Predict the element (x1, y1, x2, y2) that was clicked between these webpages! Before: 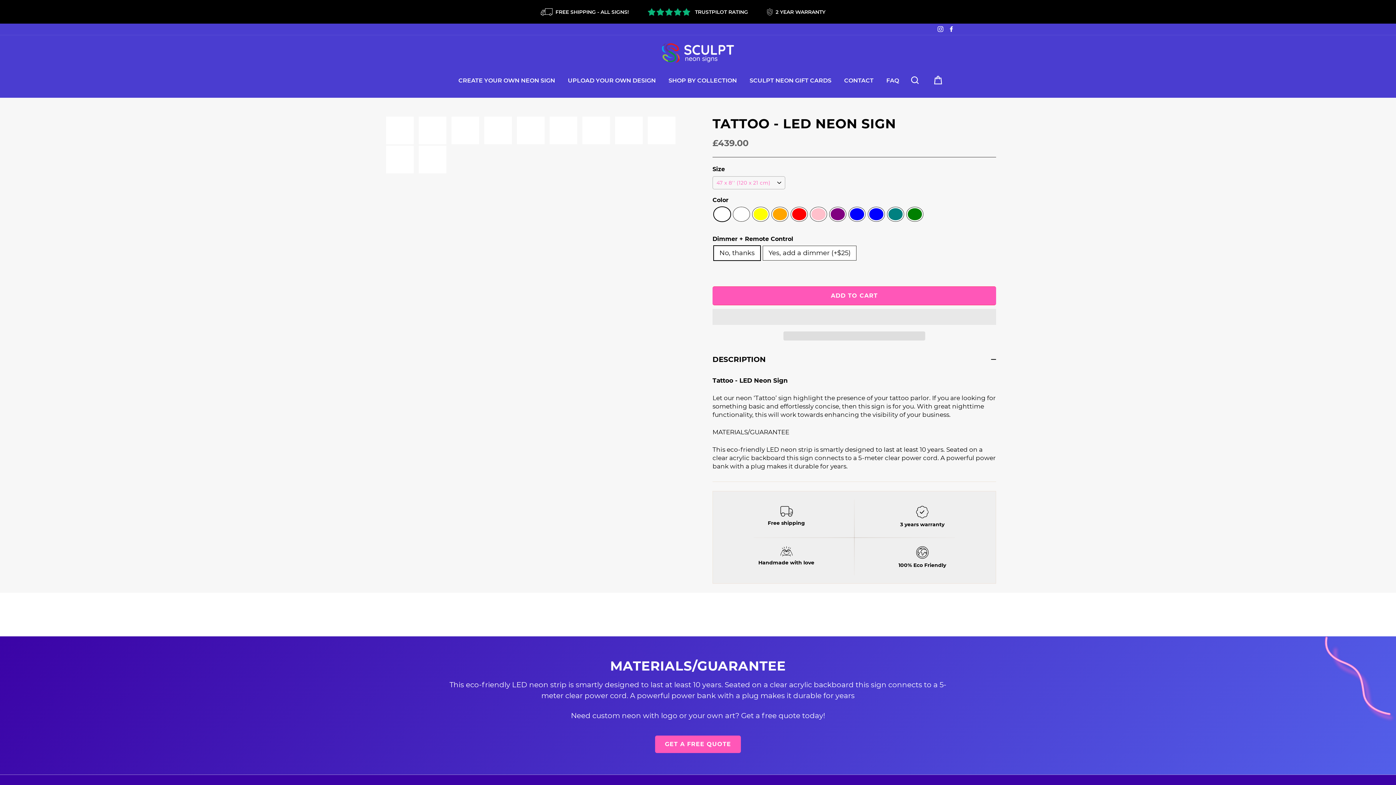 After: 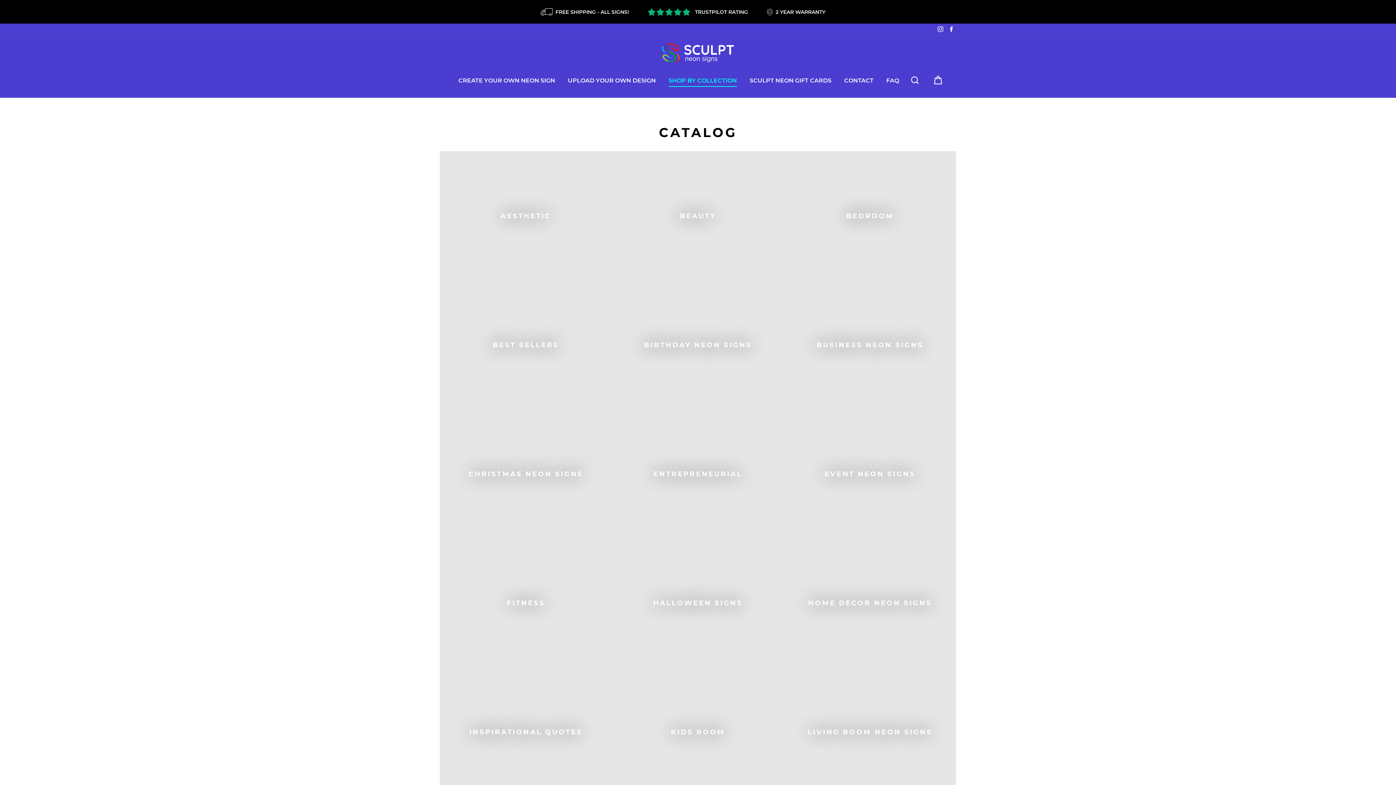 Action: label: SHOP BY COLLECTION bbox: (663, 74, 742, 86)